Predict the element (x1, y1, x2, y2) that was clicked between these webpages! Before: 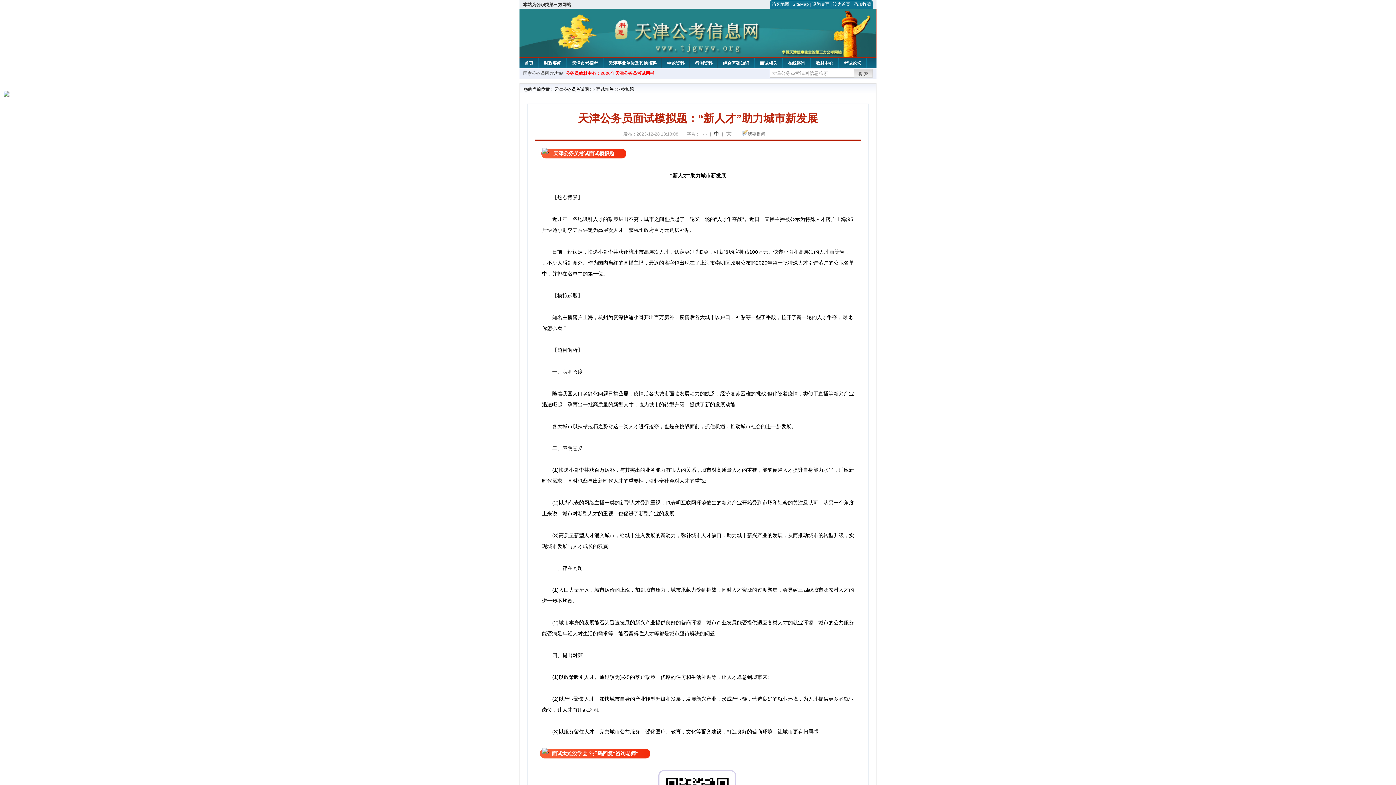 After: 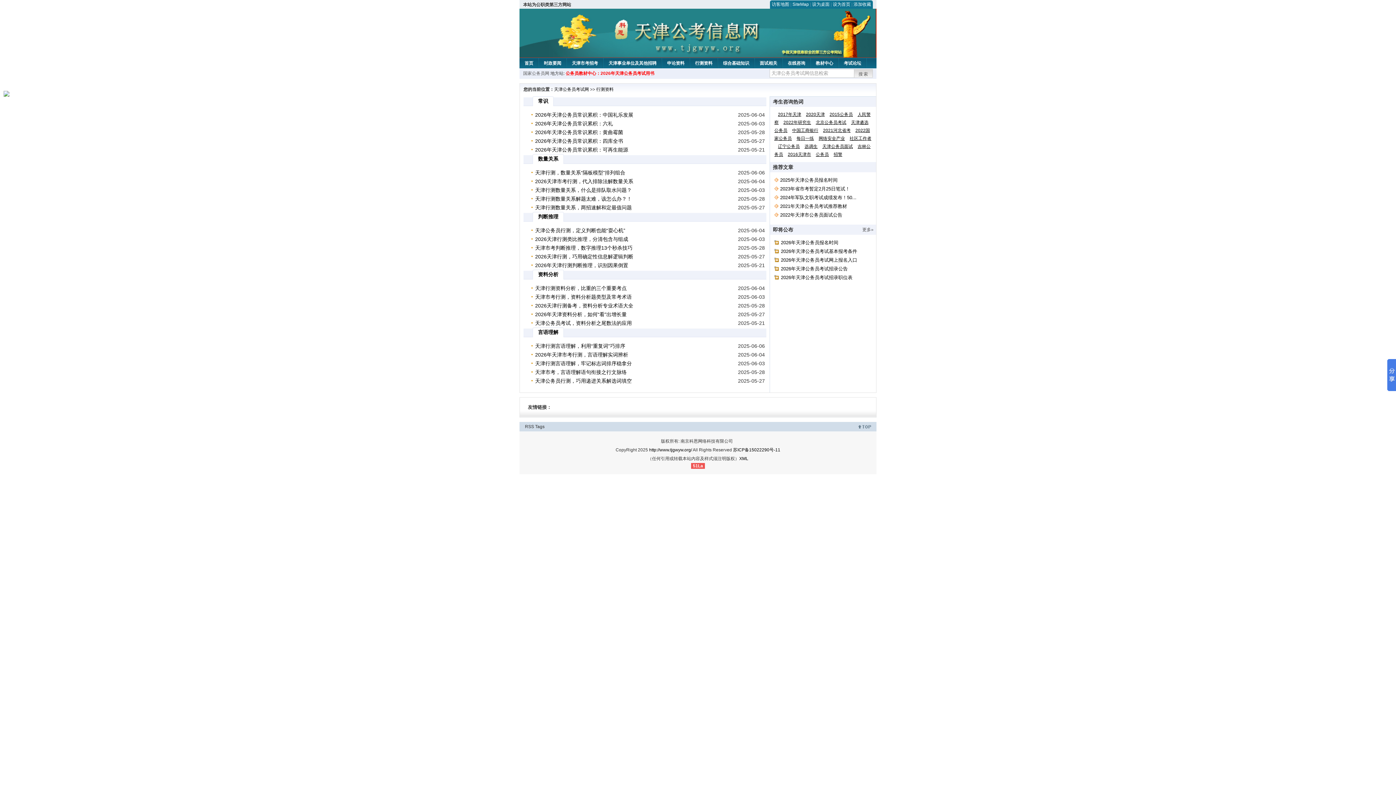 Action: bbox: (690, 57, 717, 66) label: 行测资料